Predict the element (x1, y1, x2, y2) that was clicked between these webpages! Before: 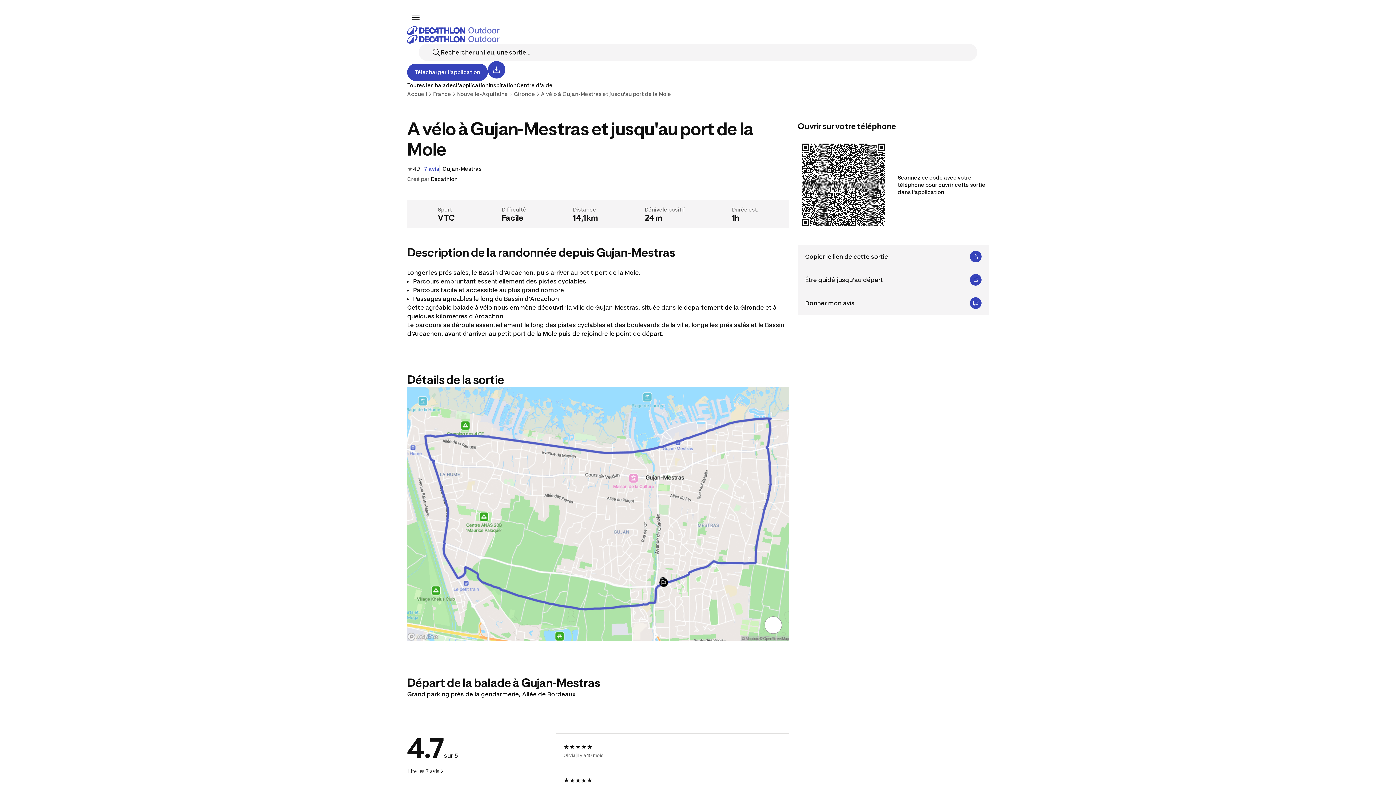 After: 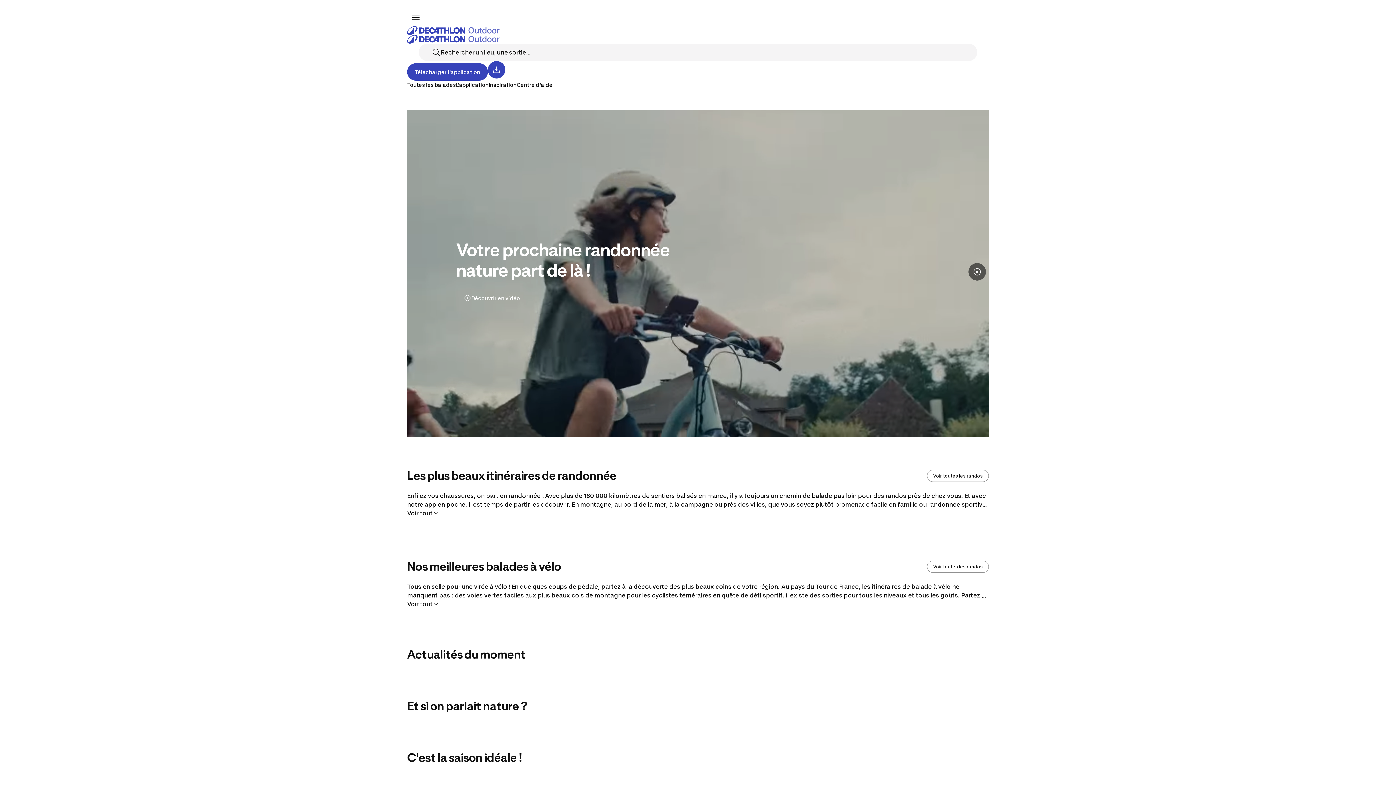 Action: label: Accueil bbox: (407, 26, 989, 43)